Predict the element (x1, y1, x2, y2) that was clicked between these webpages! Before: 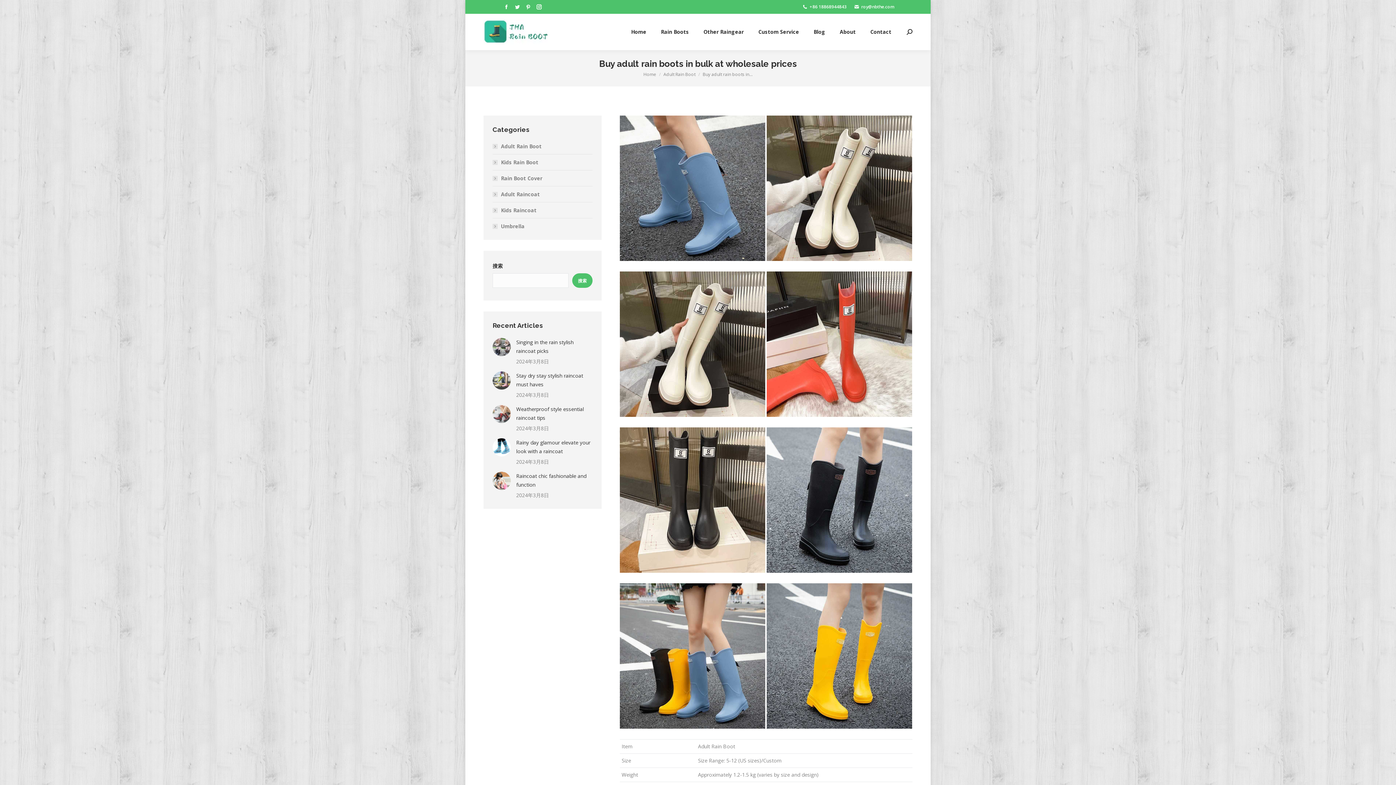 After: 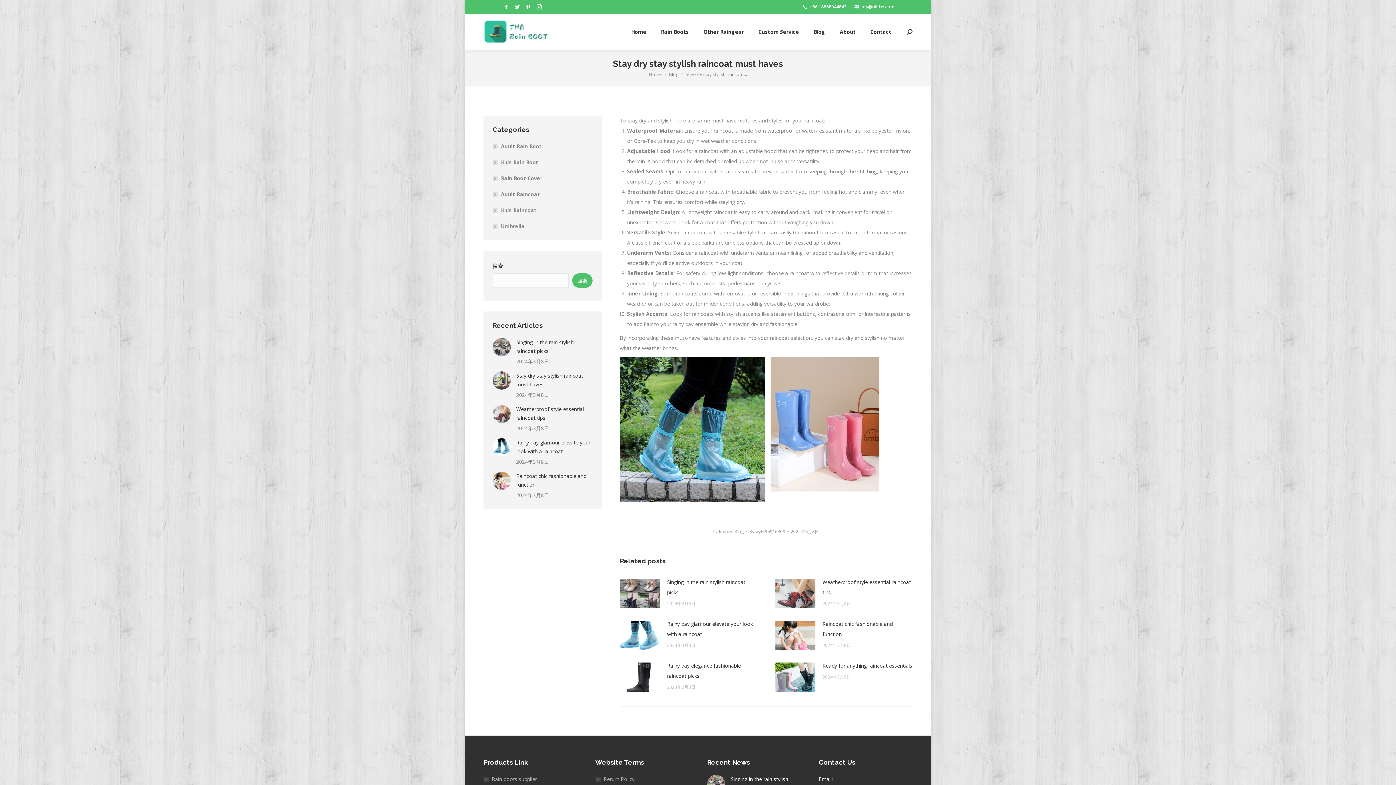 Action: bbox: (516, 371, 592, 389) label: Stay dry stay stylish raincoat must haves